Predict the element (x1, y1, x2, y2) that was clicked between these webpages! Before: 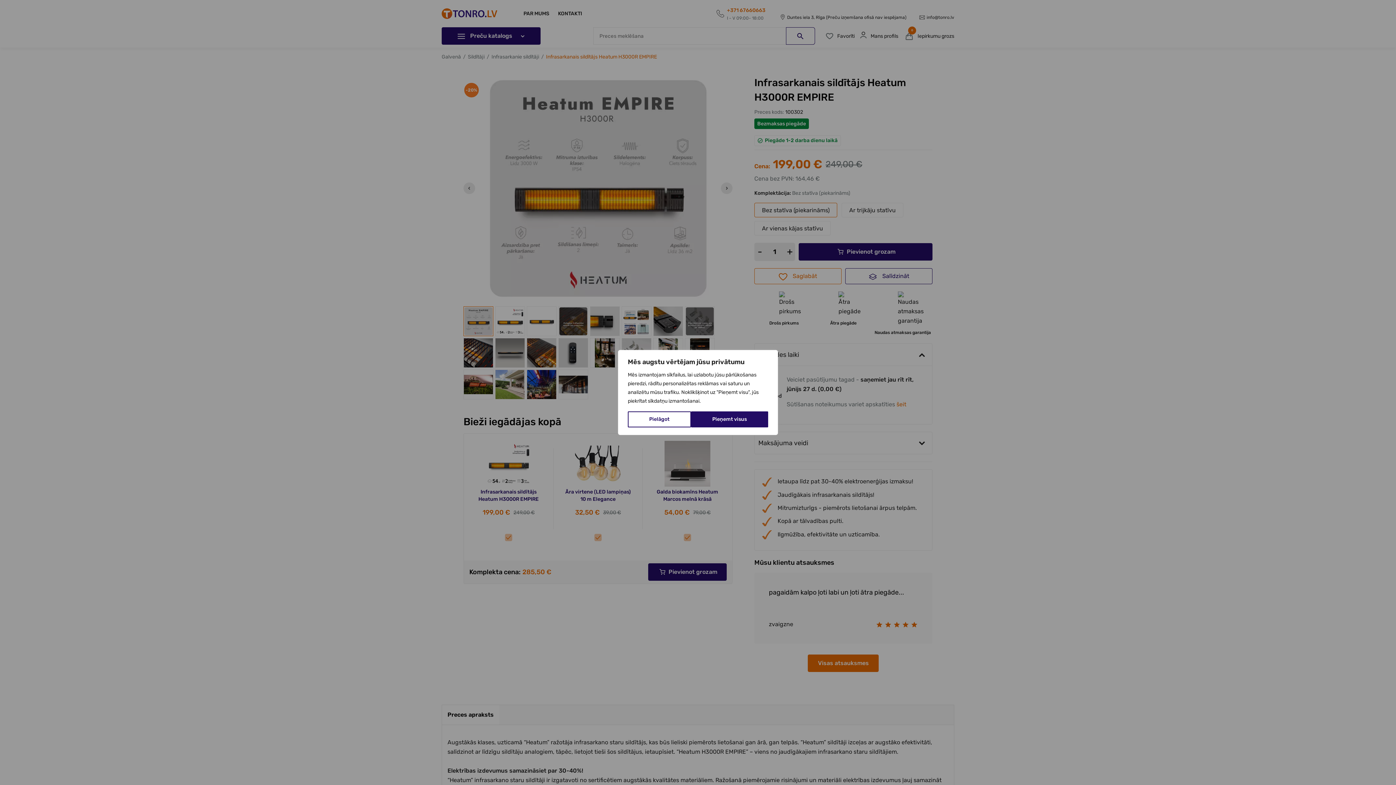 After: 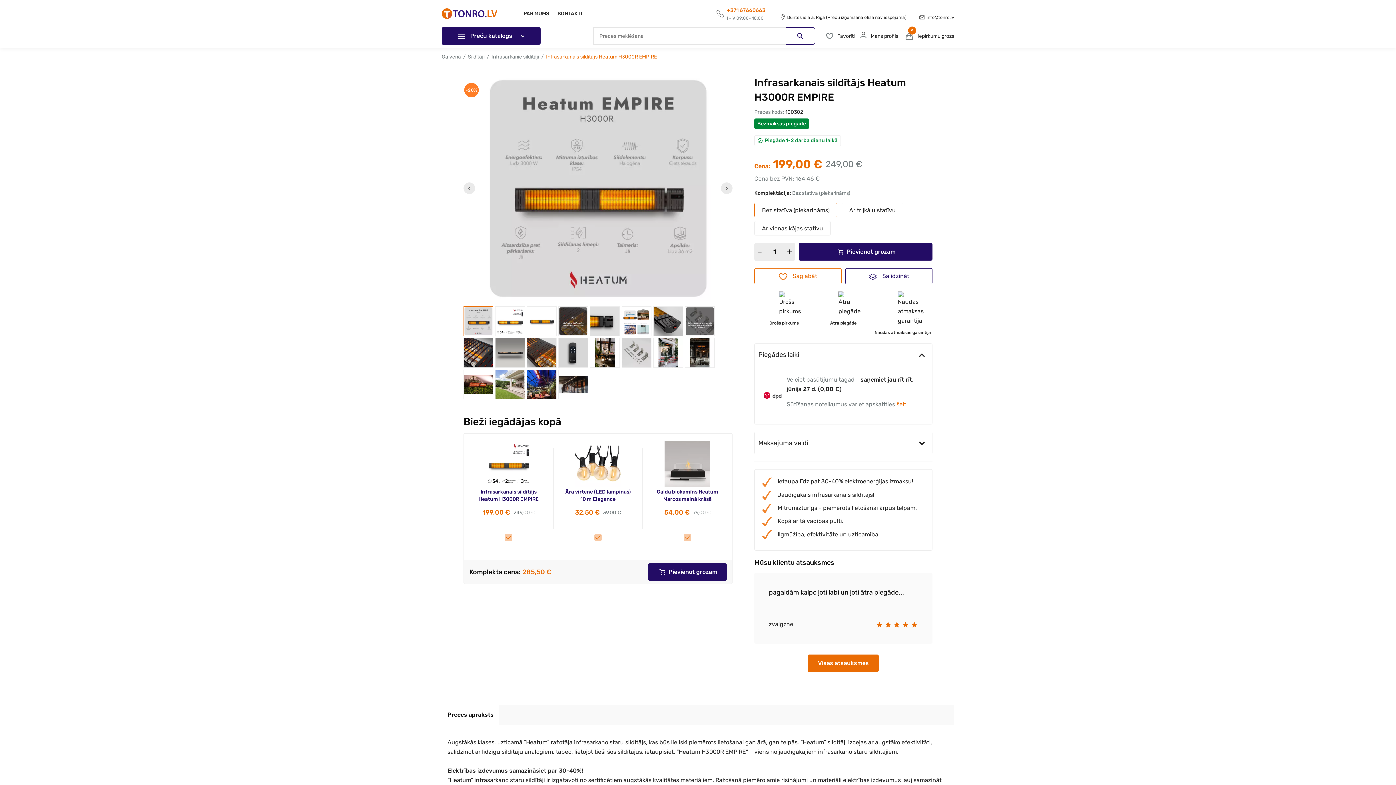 Action: bbox: (691, 411, 768, 427) label: Pieņemt visus